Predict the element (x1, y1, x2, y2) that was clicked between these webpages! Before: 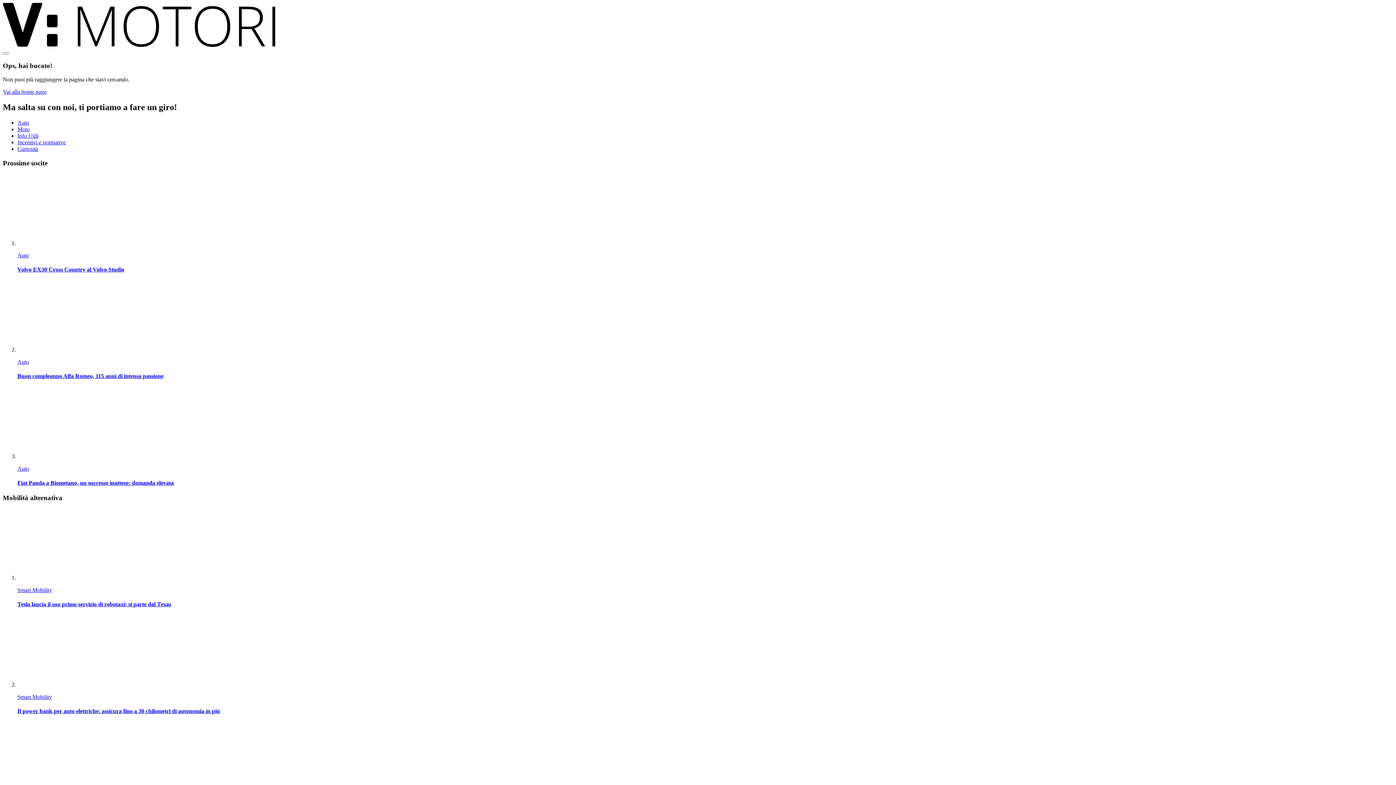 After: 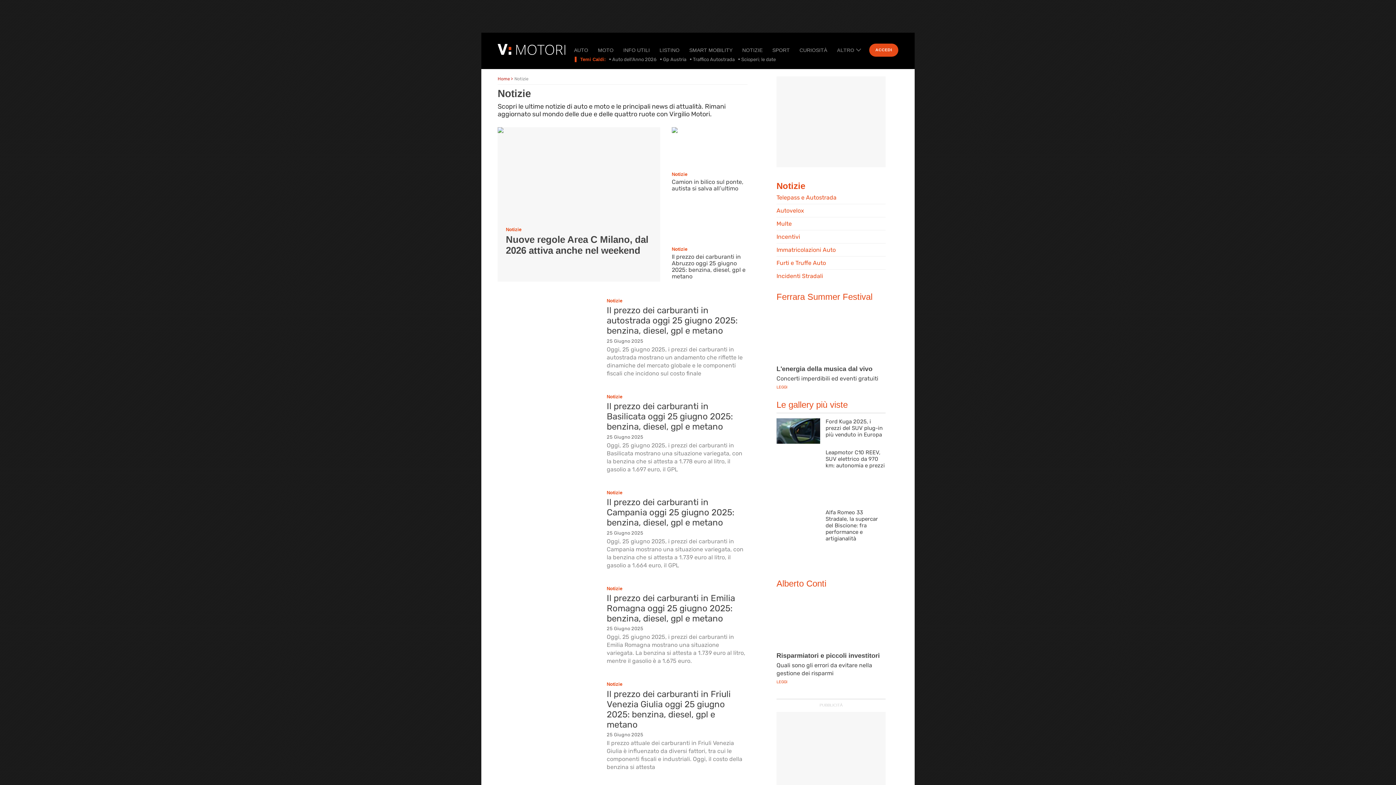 Action: bbox: (17, 139, 65, 145) label: Incentivi e normative